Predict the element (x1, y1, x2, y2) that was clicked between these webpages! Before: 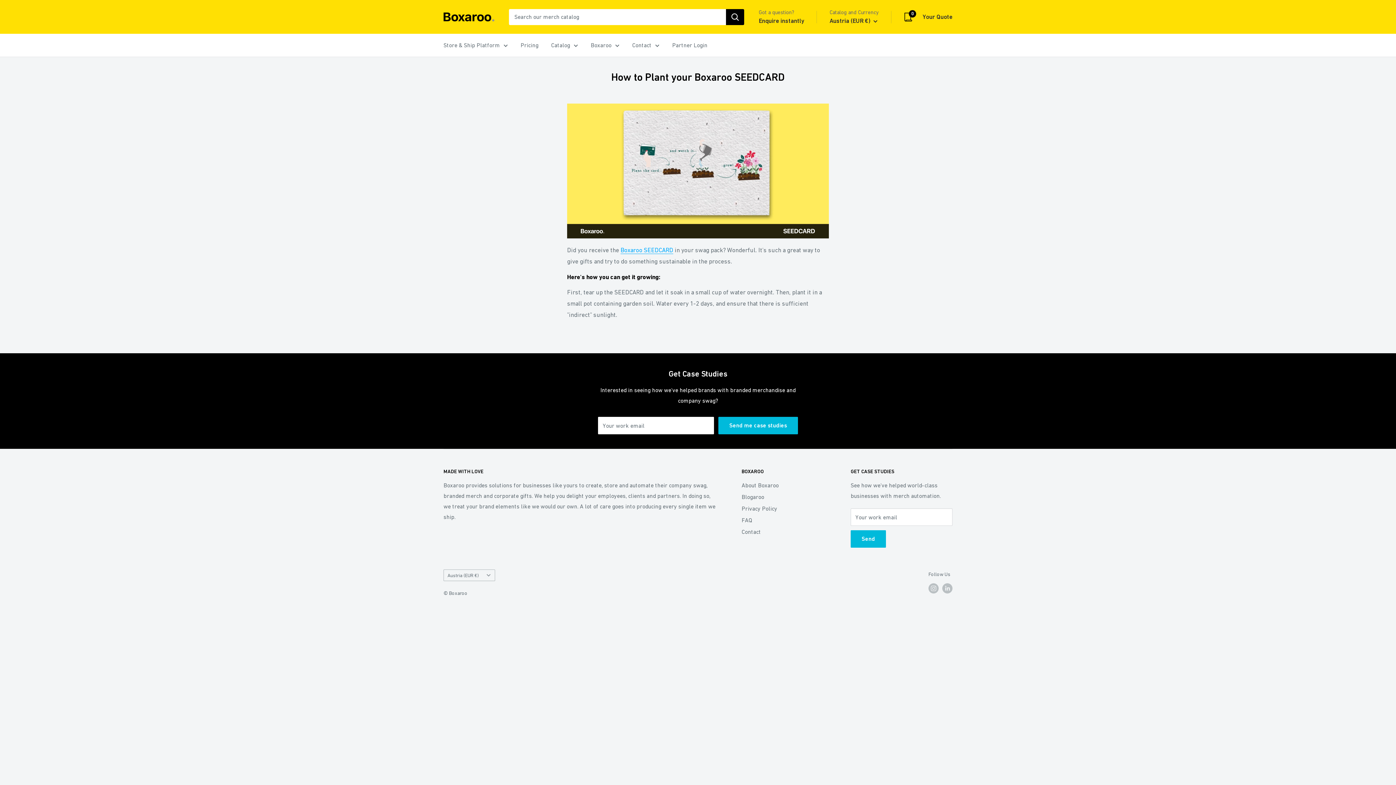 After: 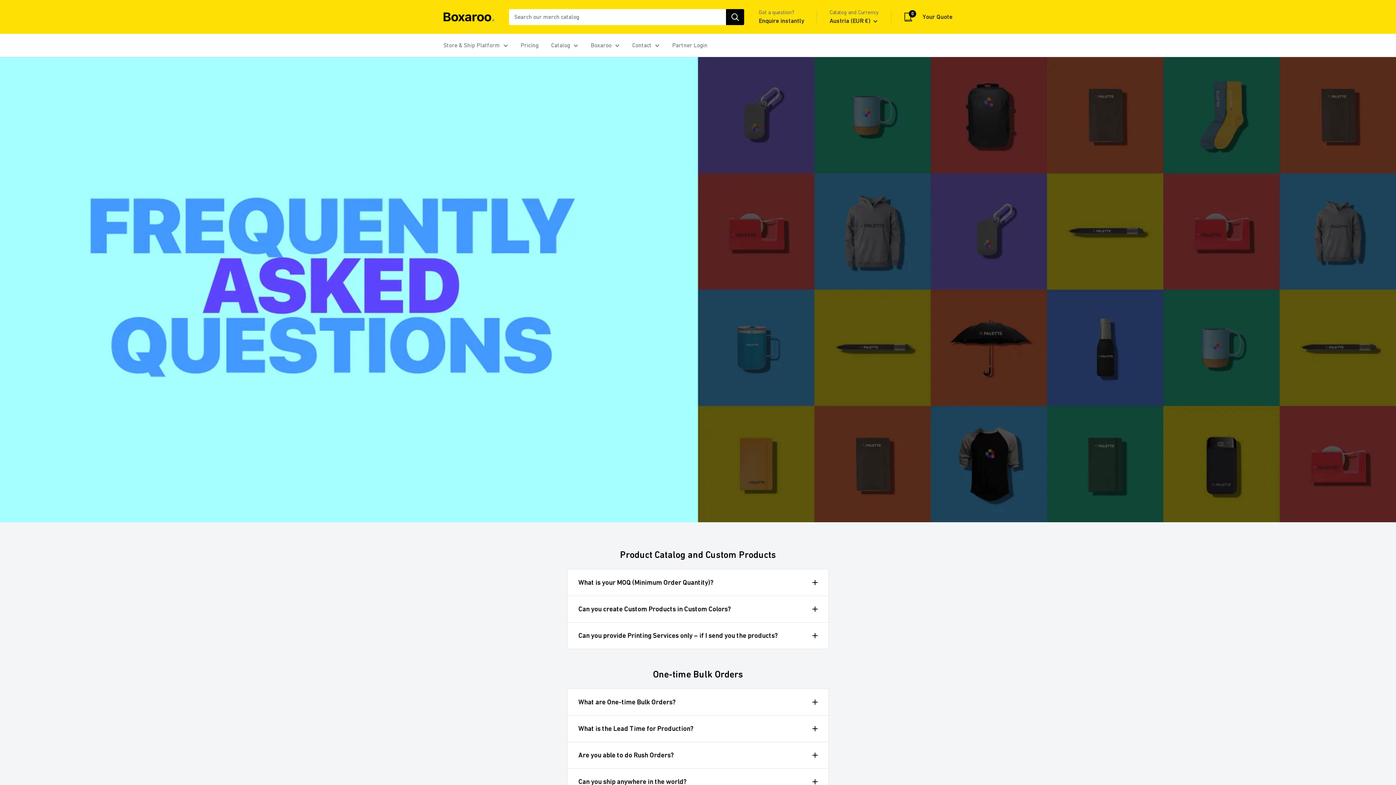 Action: label: FAQ bbox: (741, 514, 825, 526)